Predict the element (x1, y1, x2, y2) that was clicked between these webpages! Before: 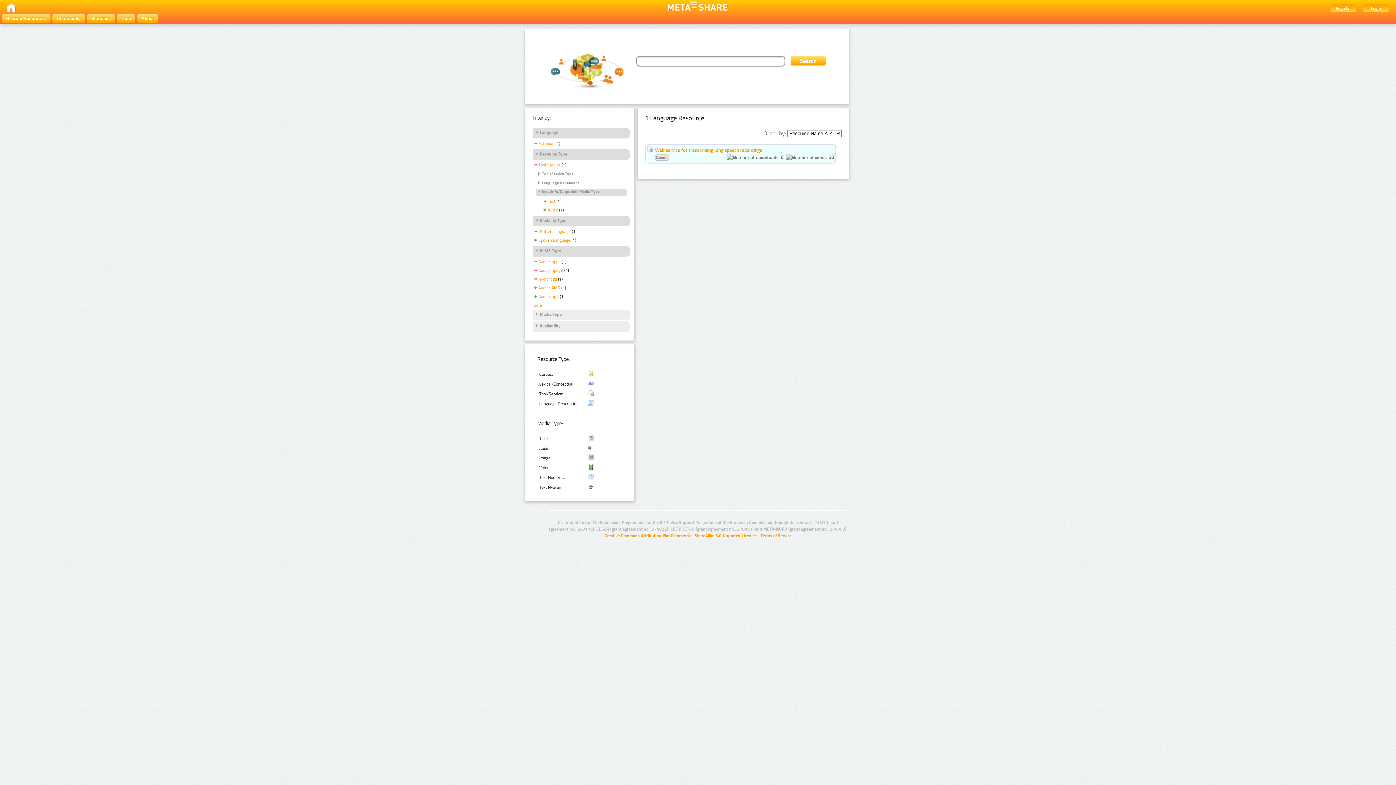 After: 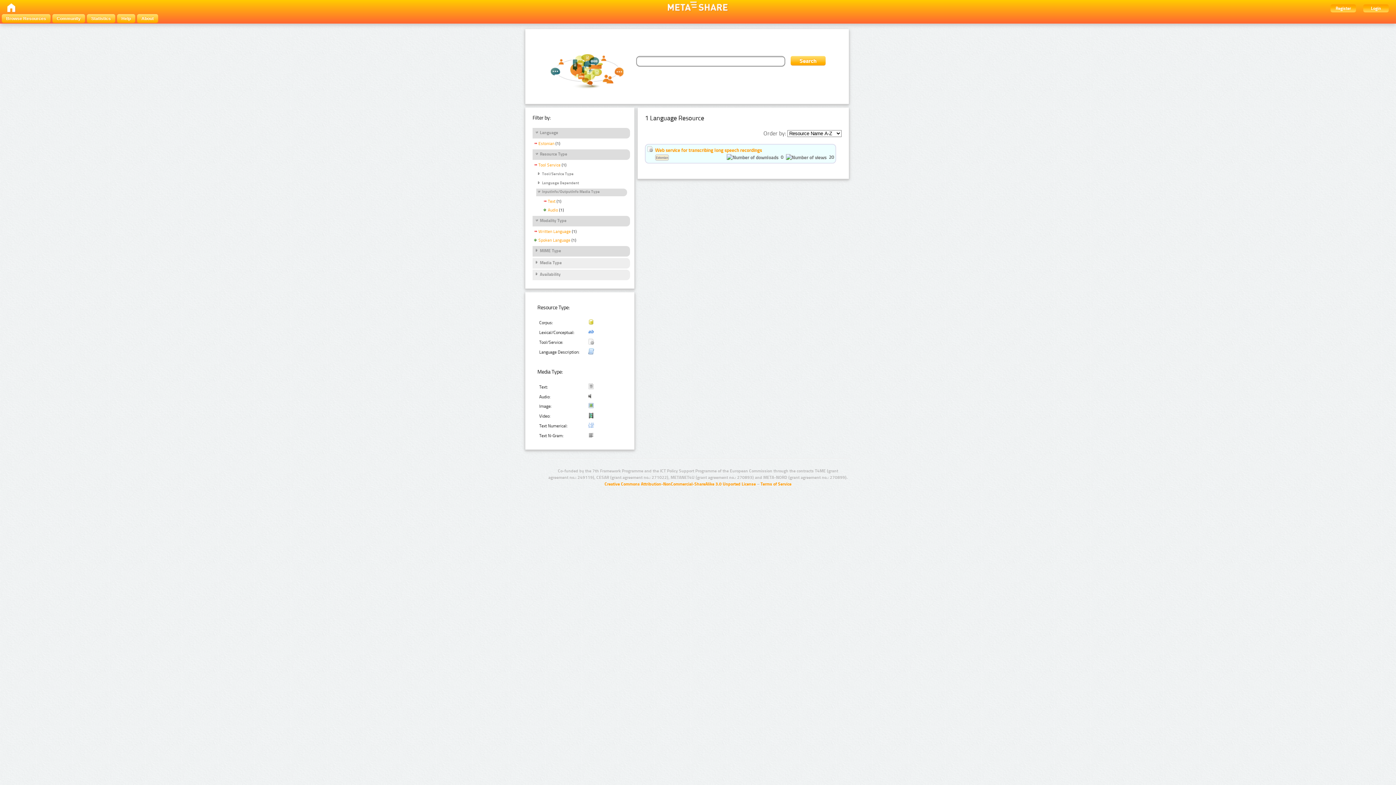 Action: label: MIME Type bbox: (534, 248, 561, 254)